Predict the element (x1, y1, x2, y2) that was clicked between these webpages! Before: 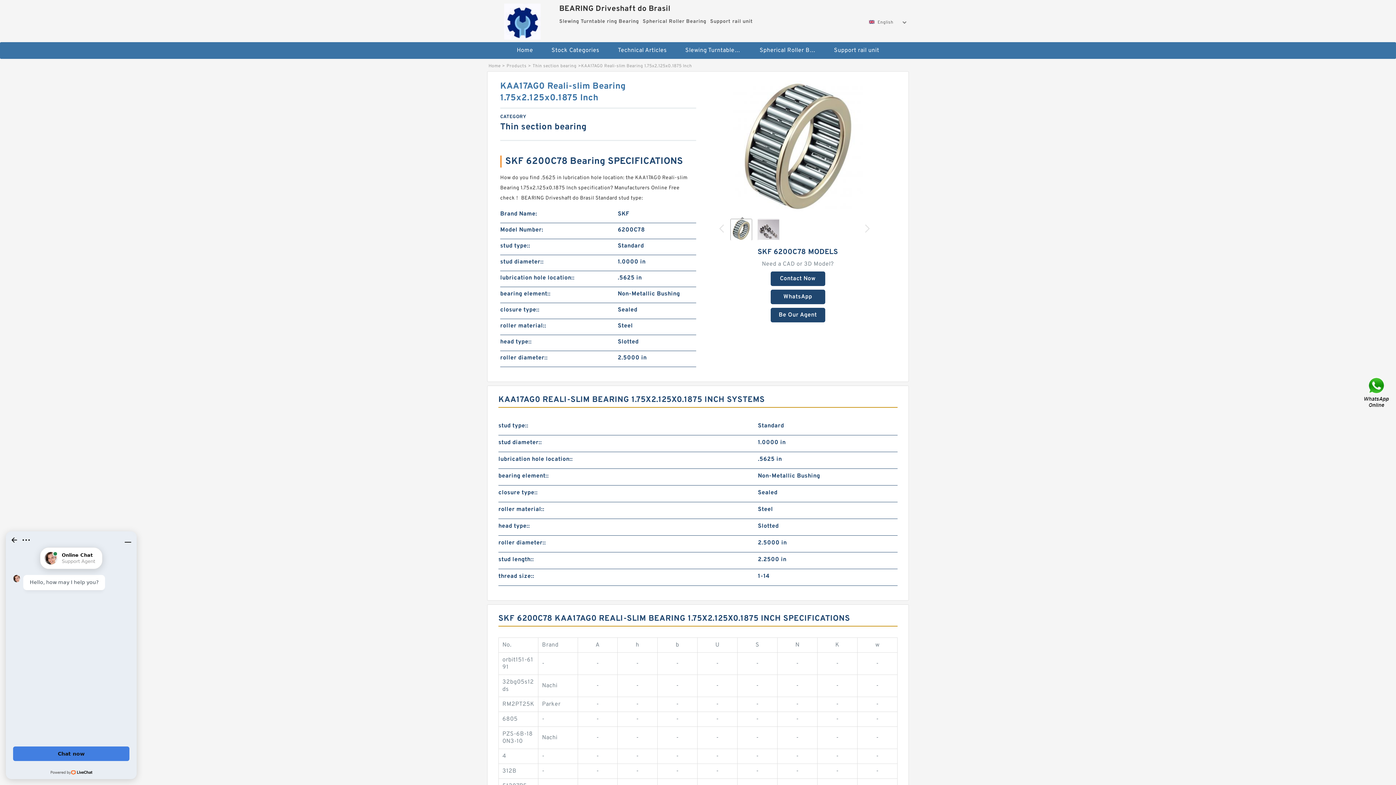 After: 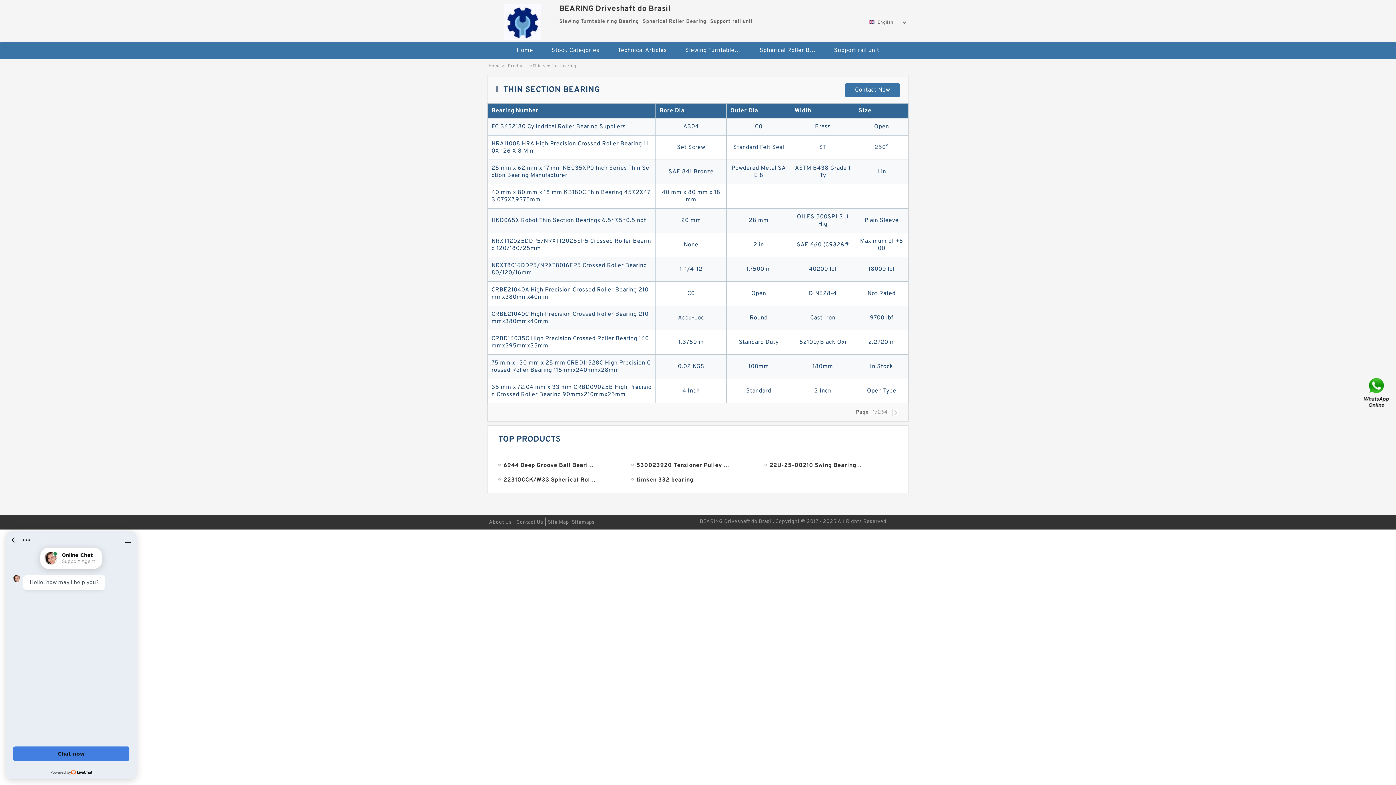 Action: label: Thin section bearing bbox: (532, 63, 576, 69)